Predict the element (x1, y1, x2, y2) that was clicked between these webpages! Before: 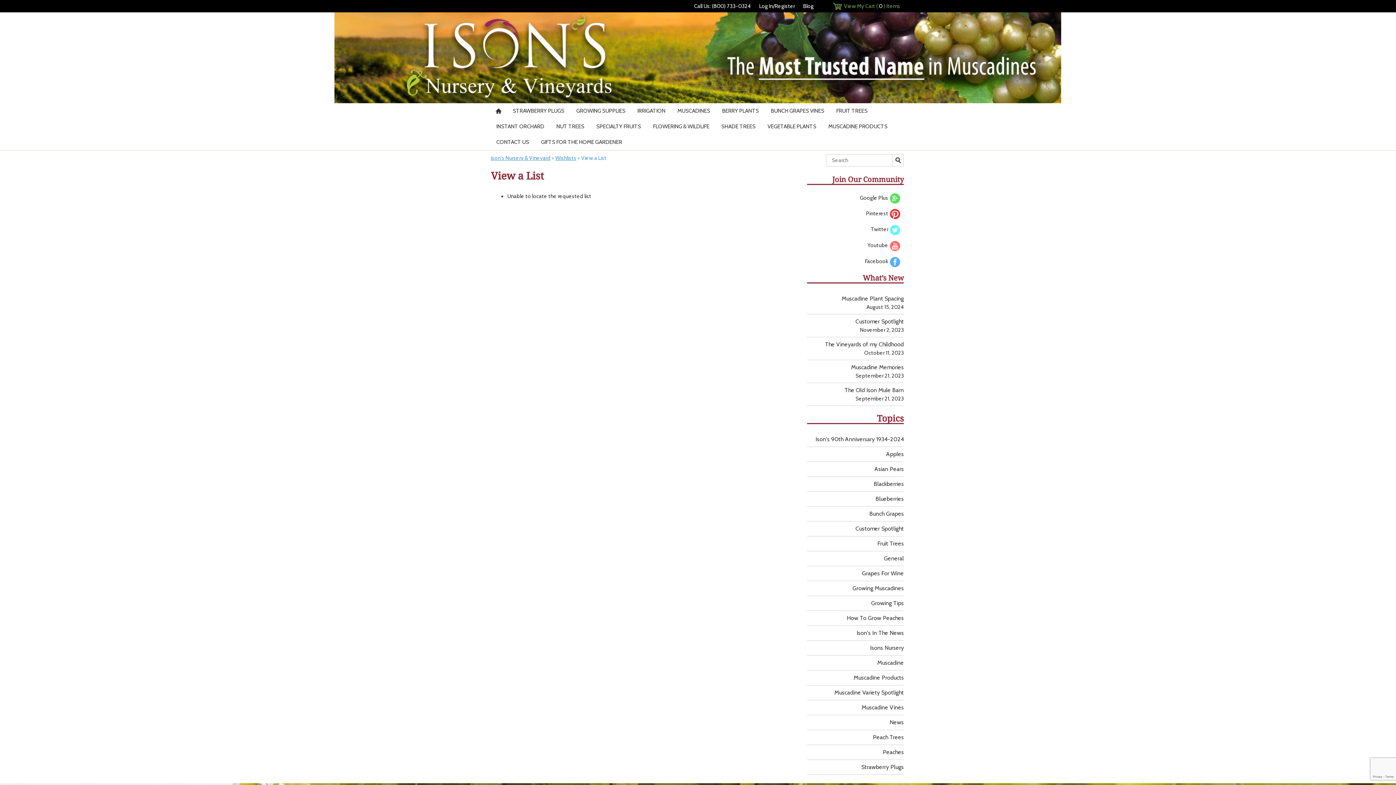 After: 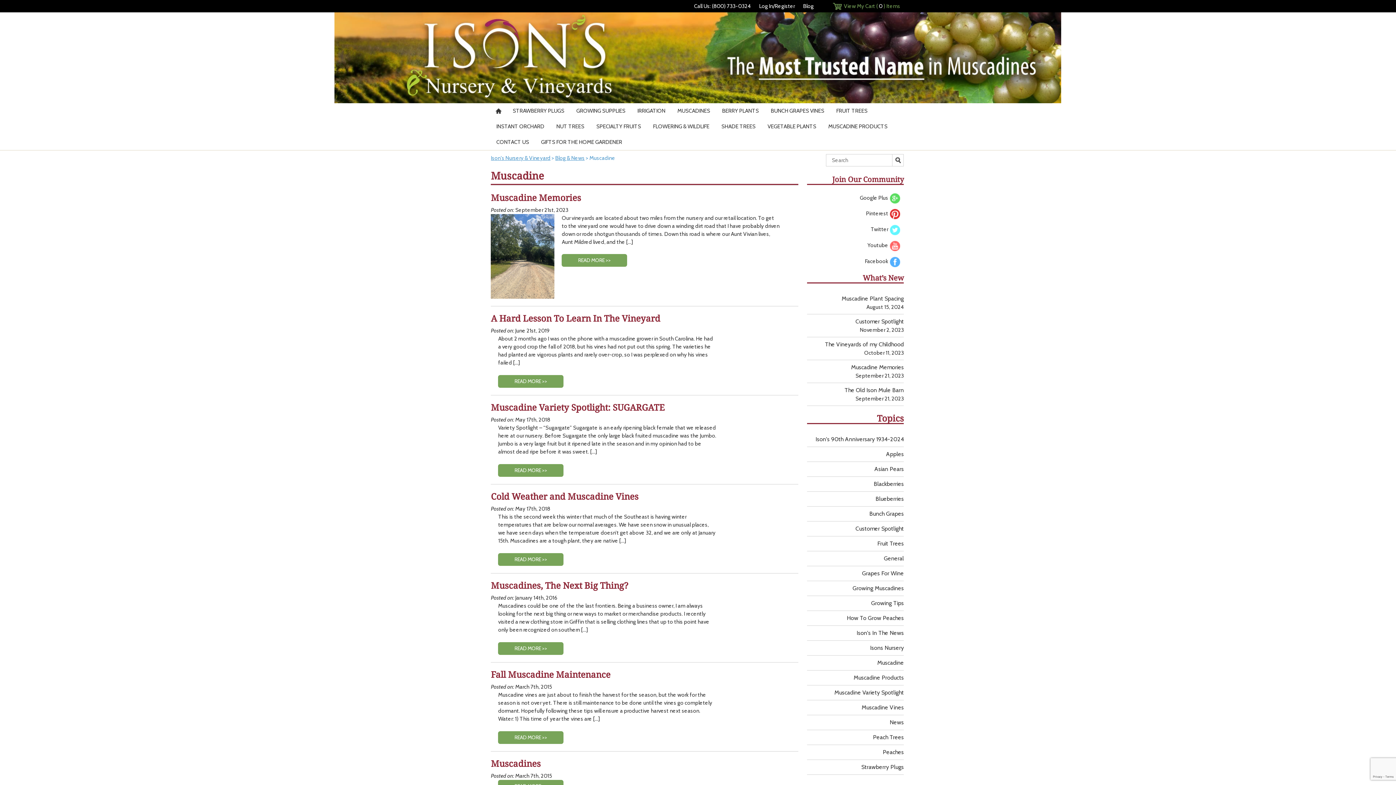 Action: bbox: (807, 658, 904, 667) label: Muscadine